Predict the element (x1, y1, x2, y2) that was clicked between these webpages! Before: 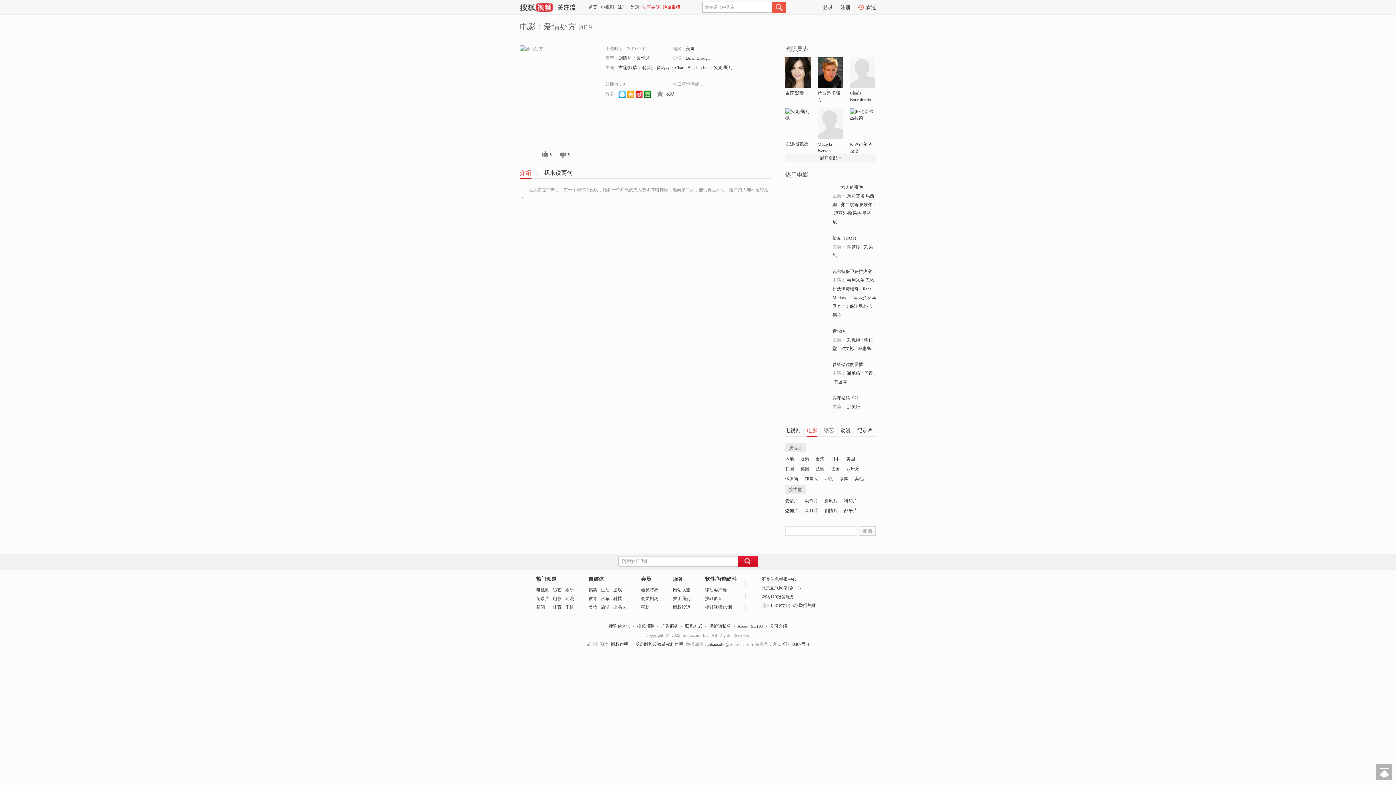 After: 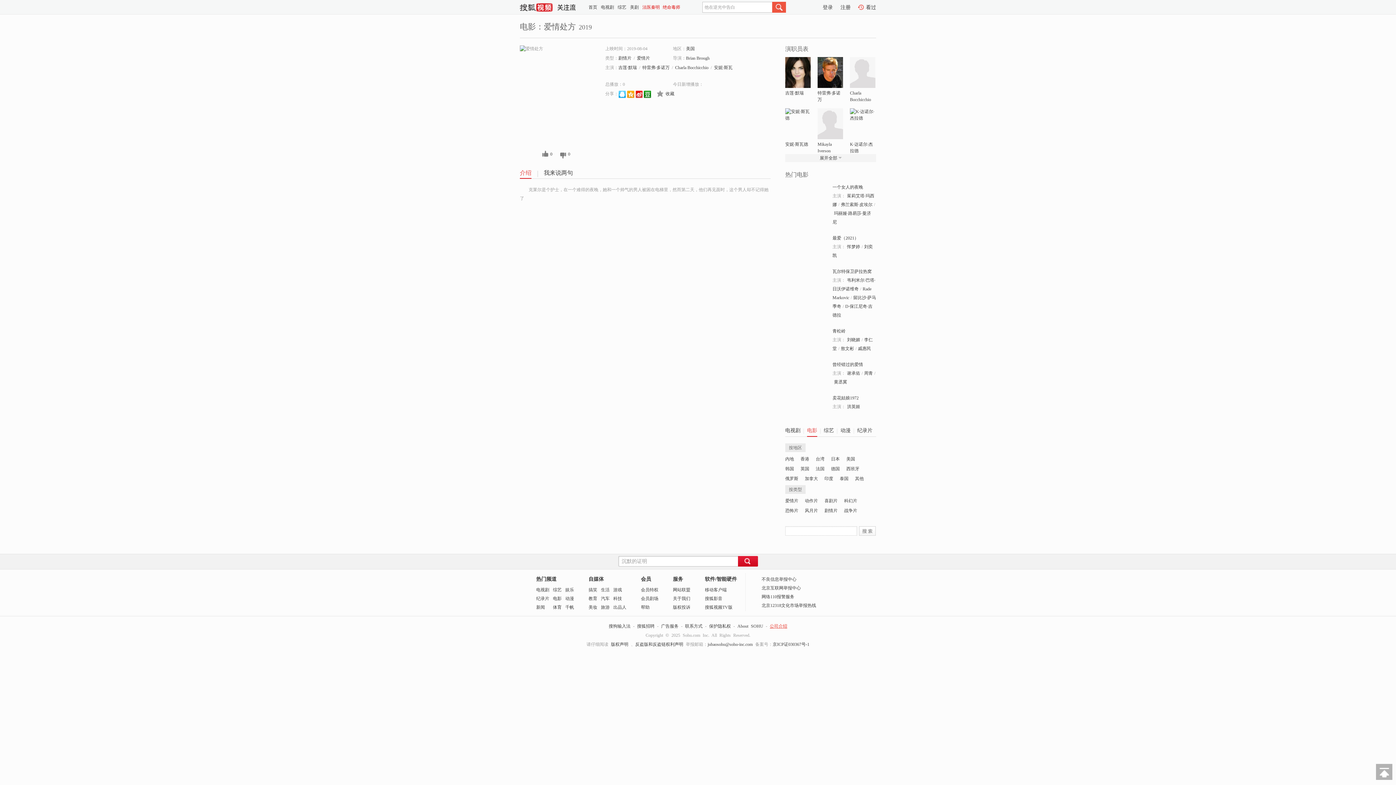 Action: bbox: (770, 624, 787, 629) label: 公司介绍